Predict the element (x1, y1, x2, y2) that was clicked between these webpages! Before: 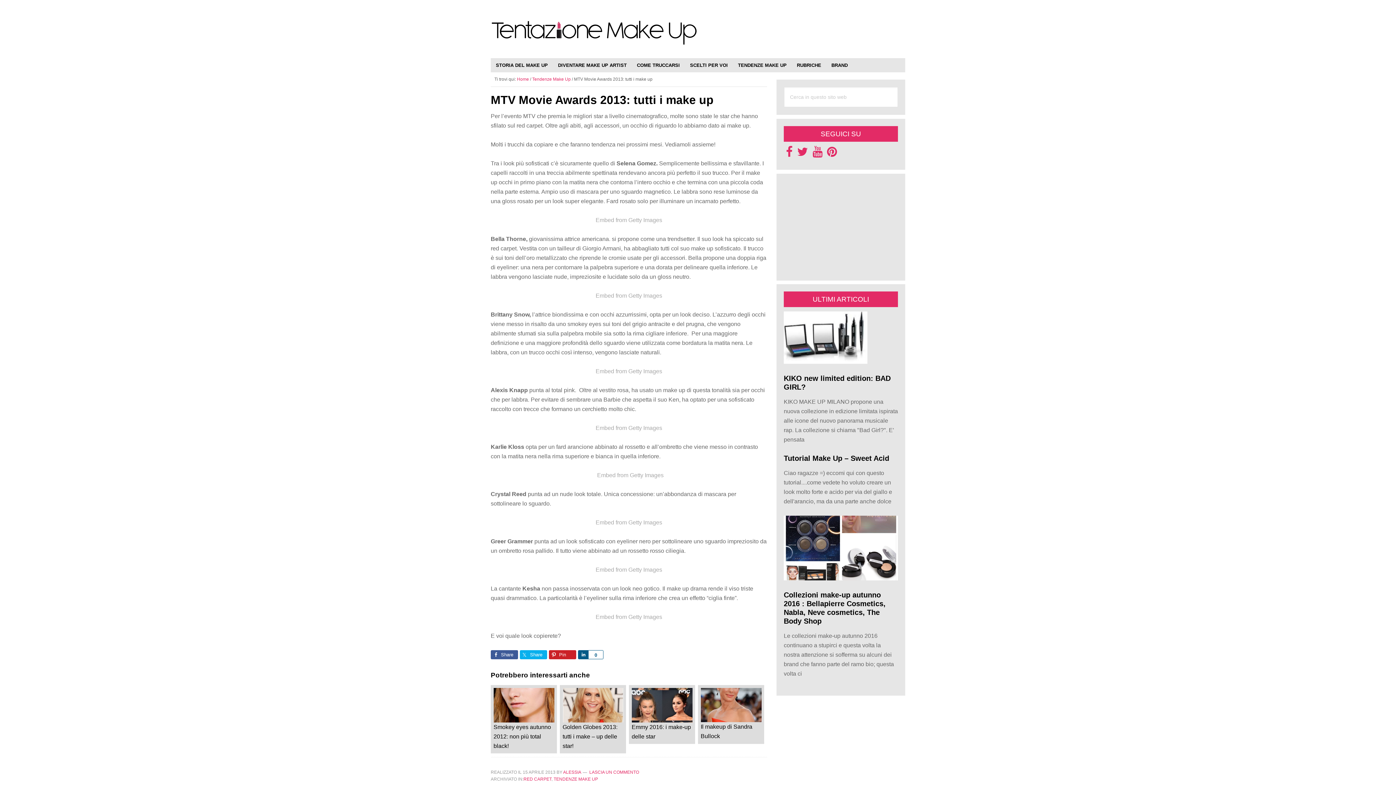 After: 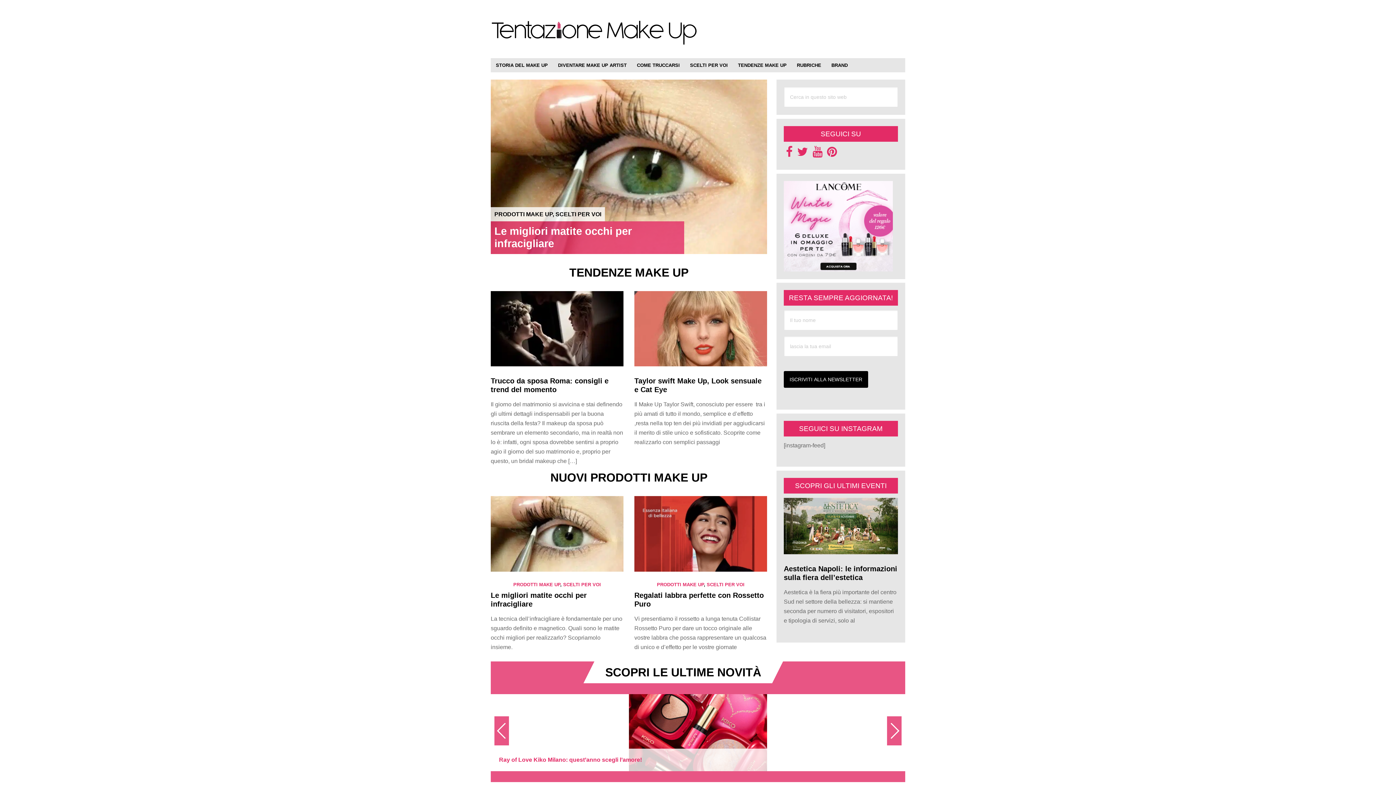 Action: bbox: (563, 770, 581, 775) label: ALESSIA